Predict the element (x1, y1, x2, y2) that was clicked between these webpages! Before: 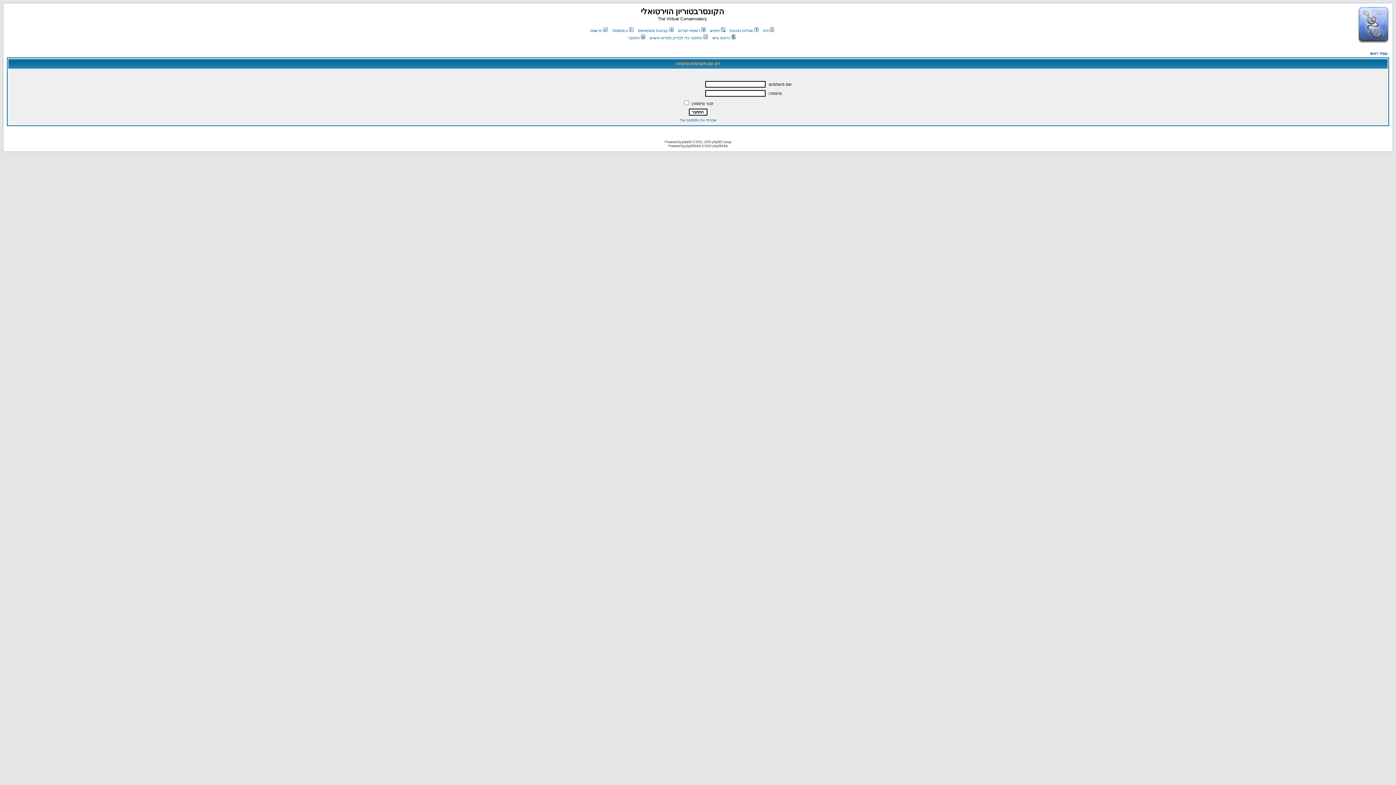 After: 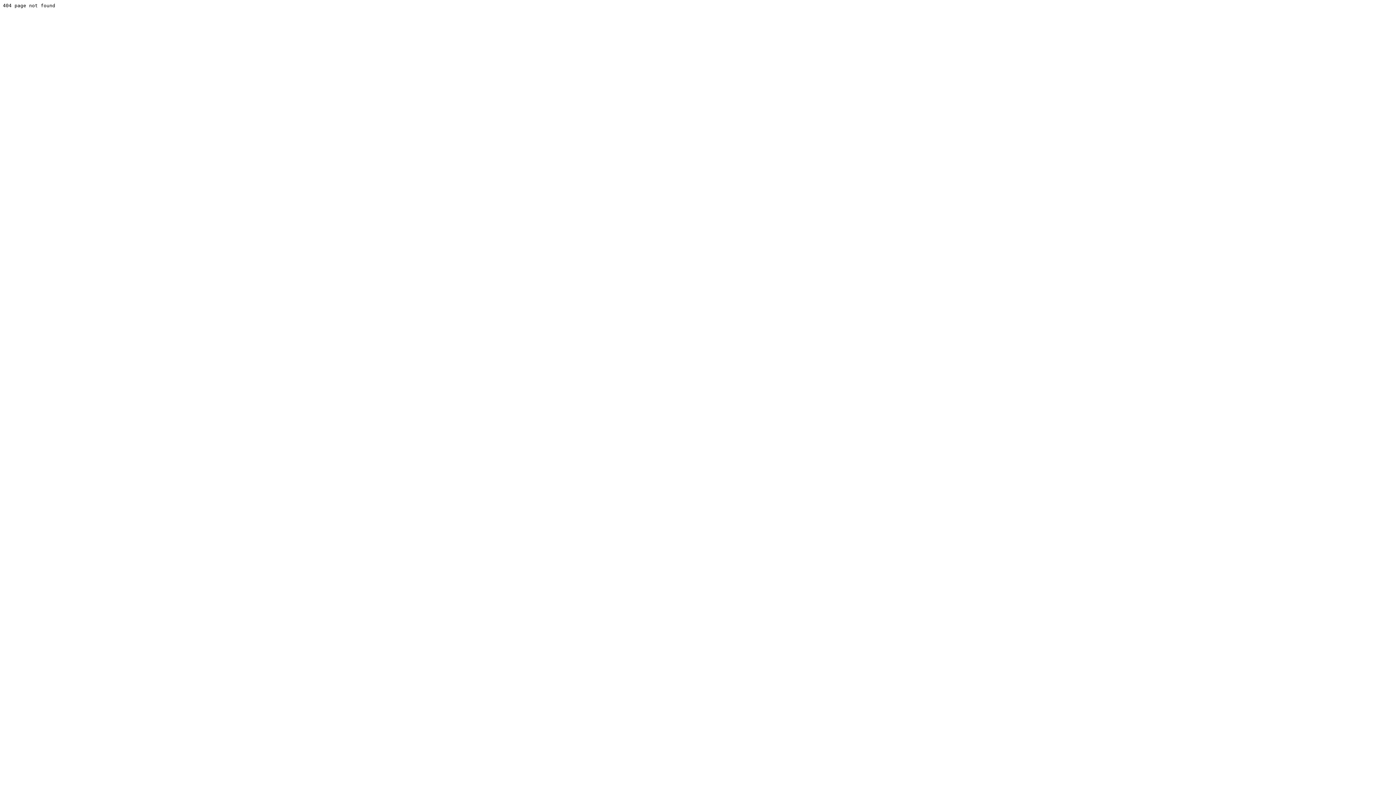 Action: bbox: (712, 35, 737, 40) label: כרטיס אישי